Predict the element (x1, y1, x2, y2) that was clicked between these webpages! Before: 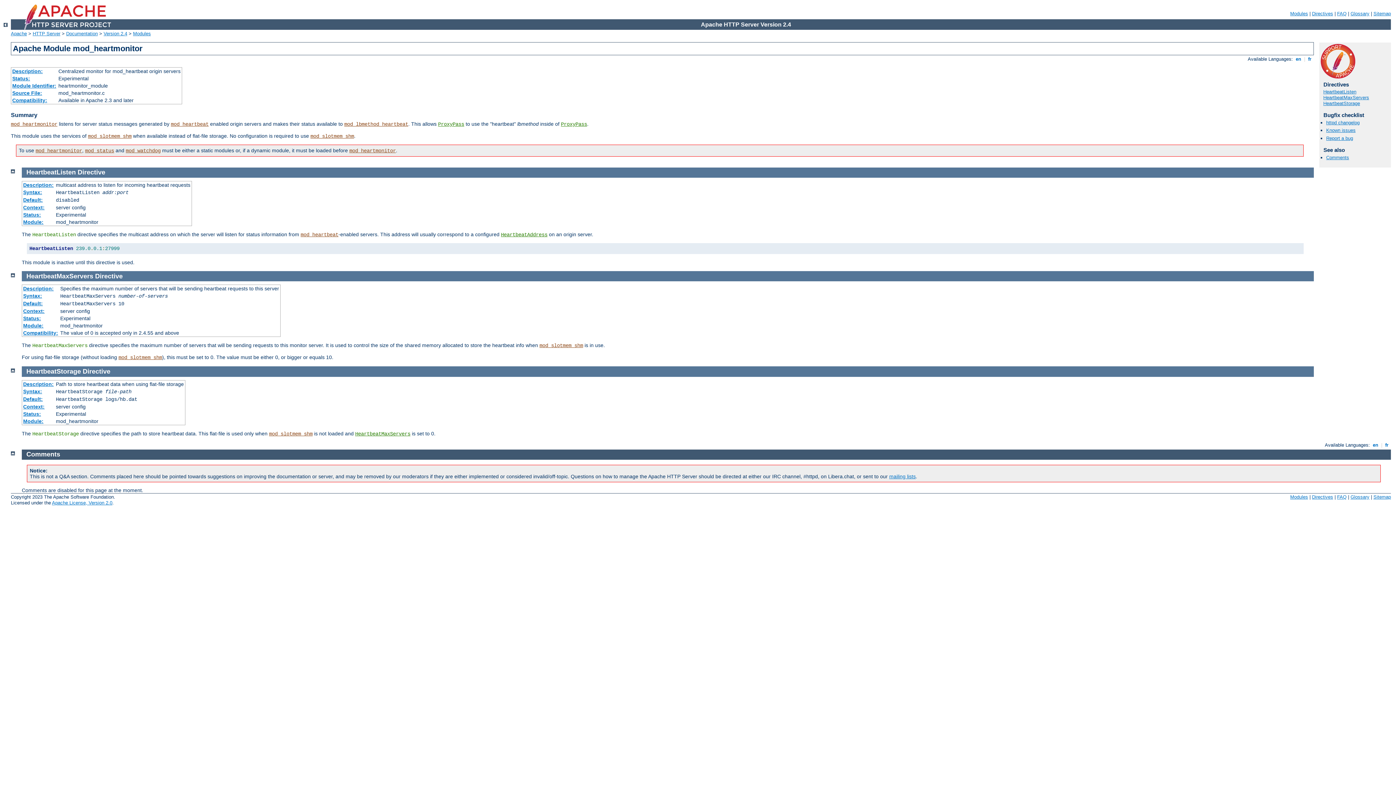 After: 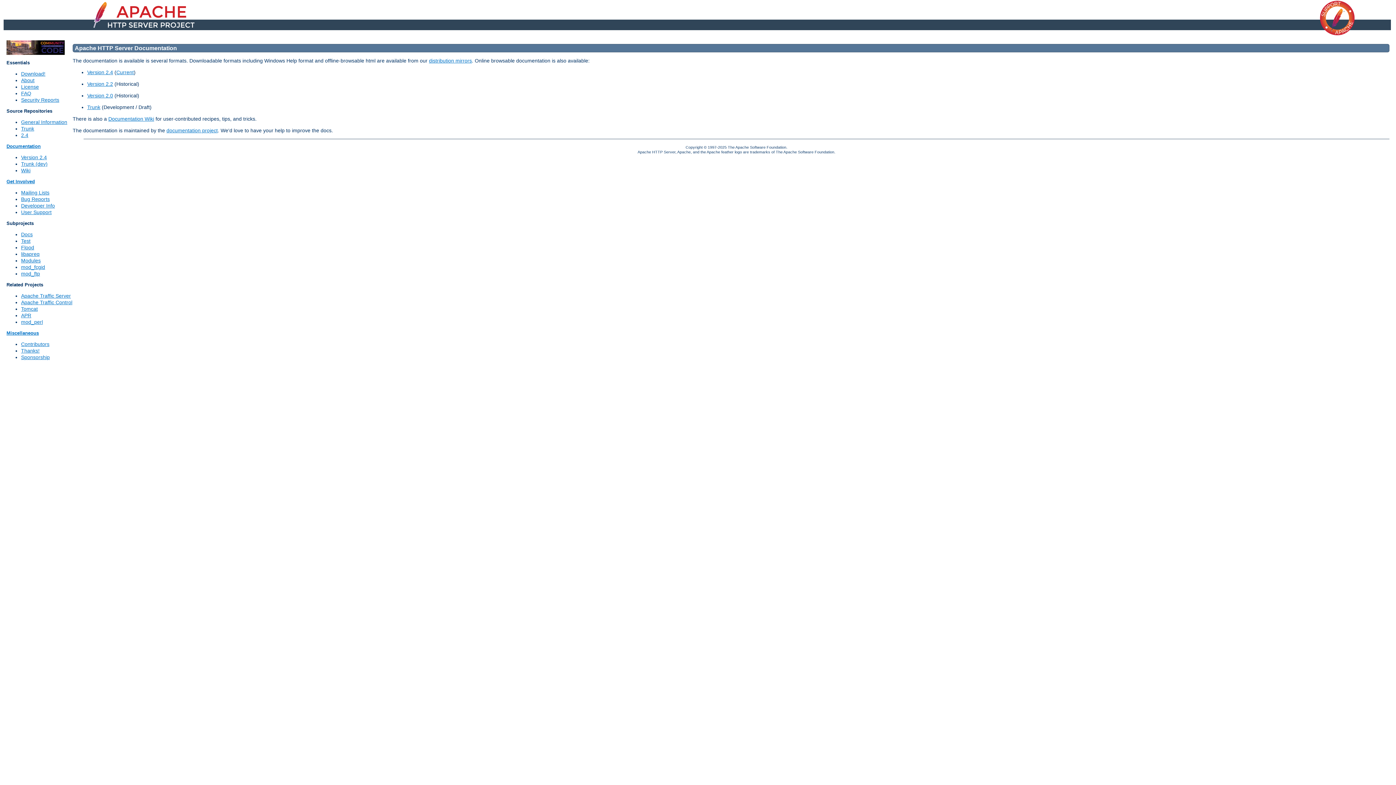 Action: label: Documentation bbox: (66, 30, 97, 36)